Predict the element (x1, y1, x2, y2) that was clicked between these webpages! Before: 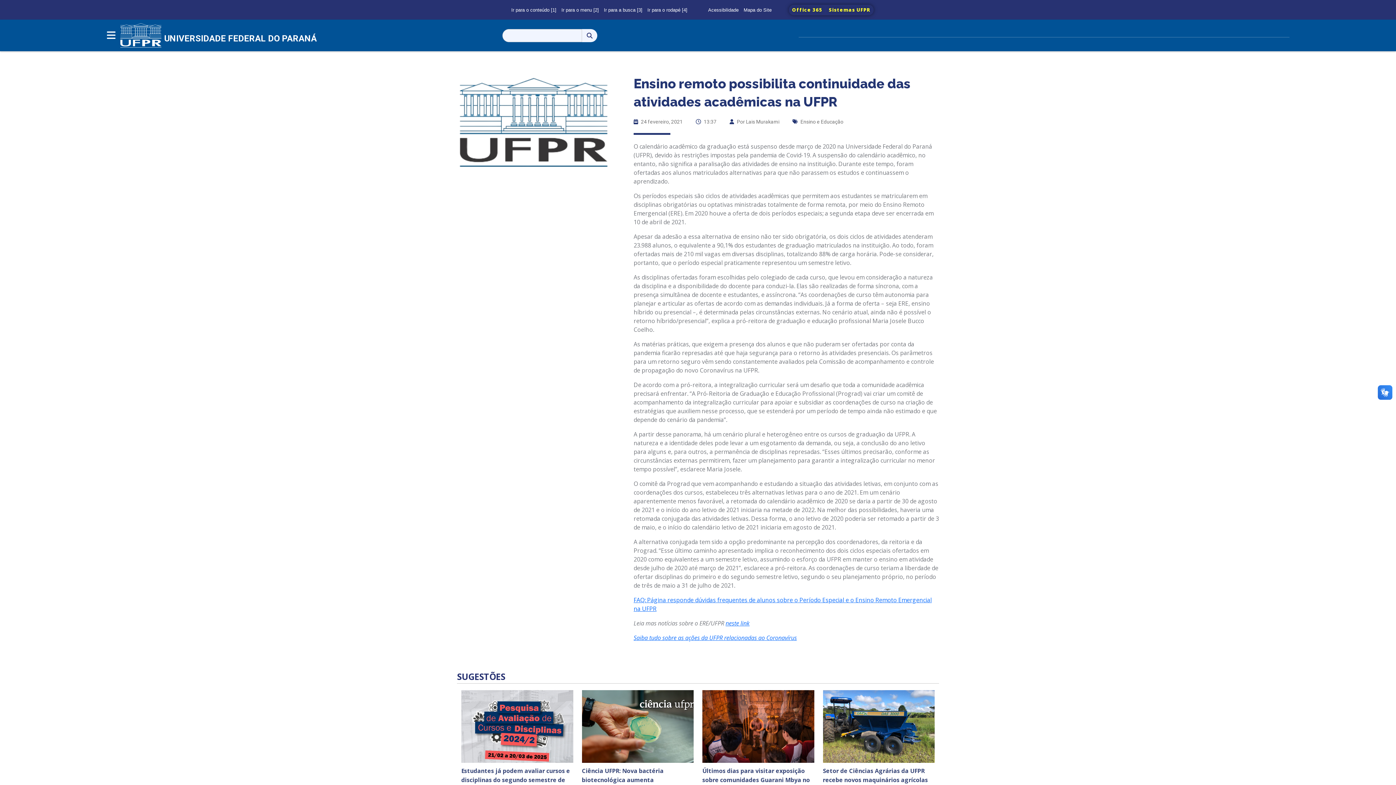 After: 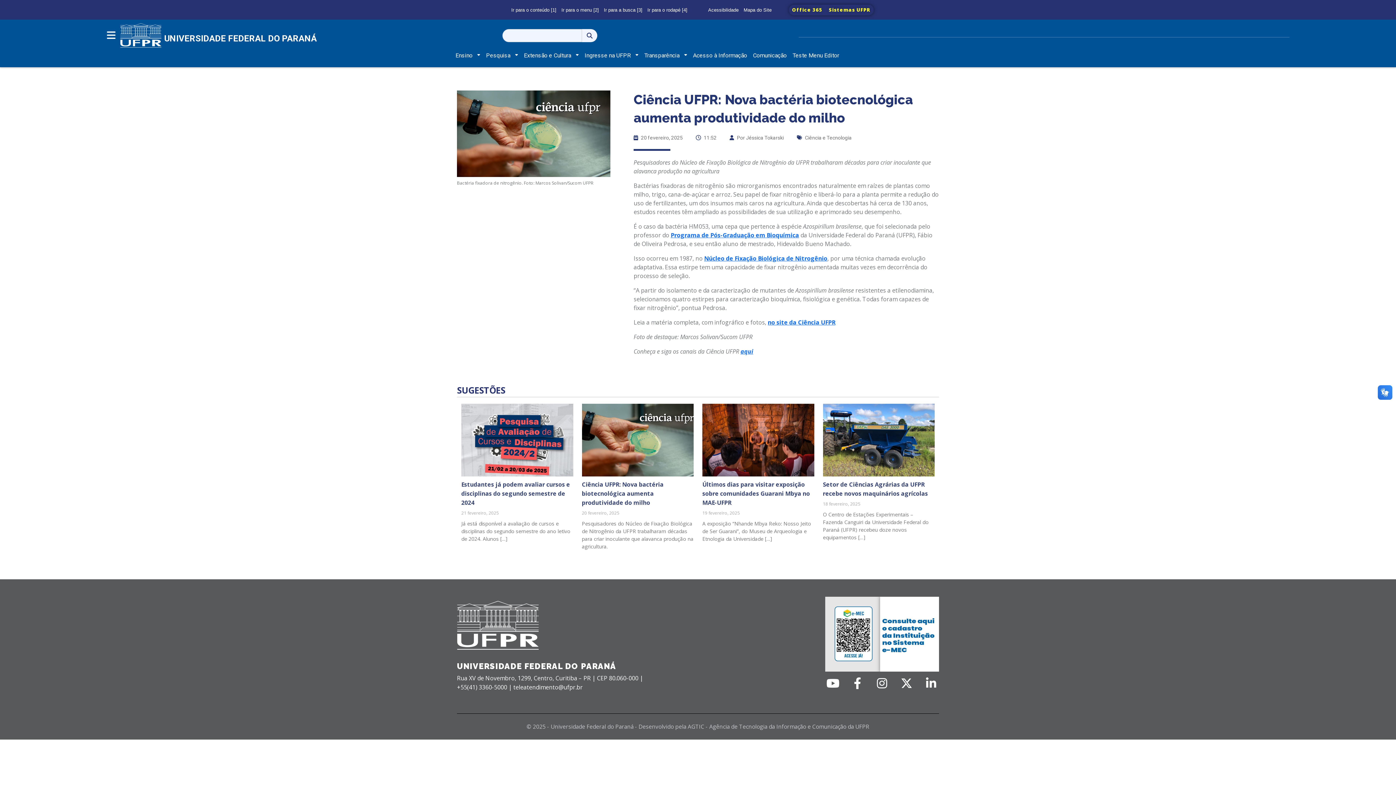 Action: bbox: (582, 763, 693, 794) label: Ciência UFPR: Nova bactéria biotecnológica aumenta produtividade do milho